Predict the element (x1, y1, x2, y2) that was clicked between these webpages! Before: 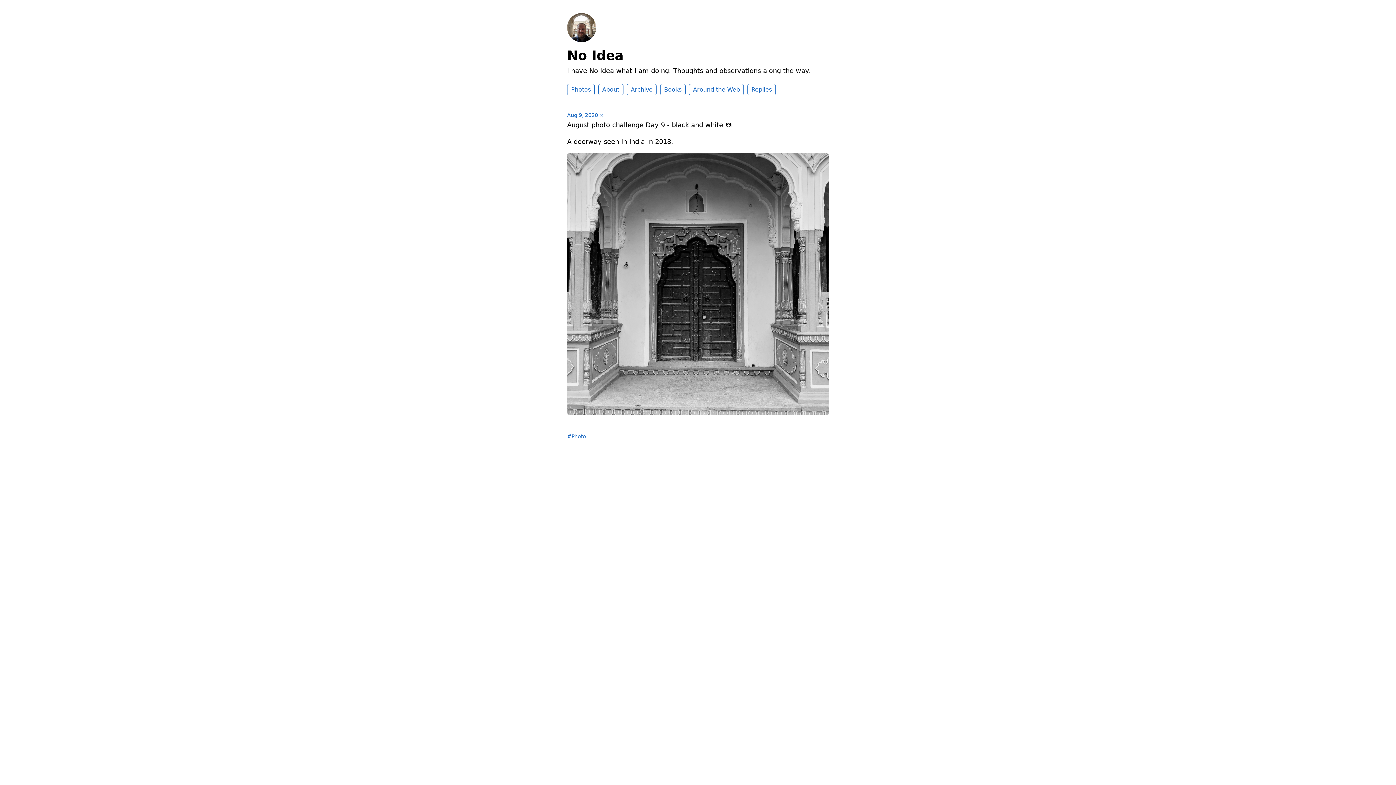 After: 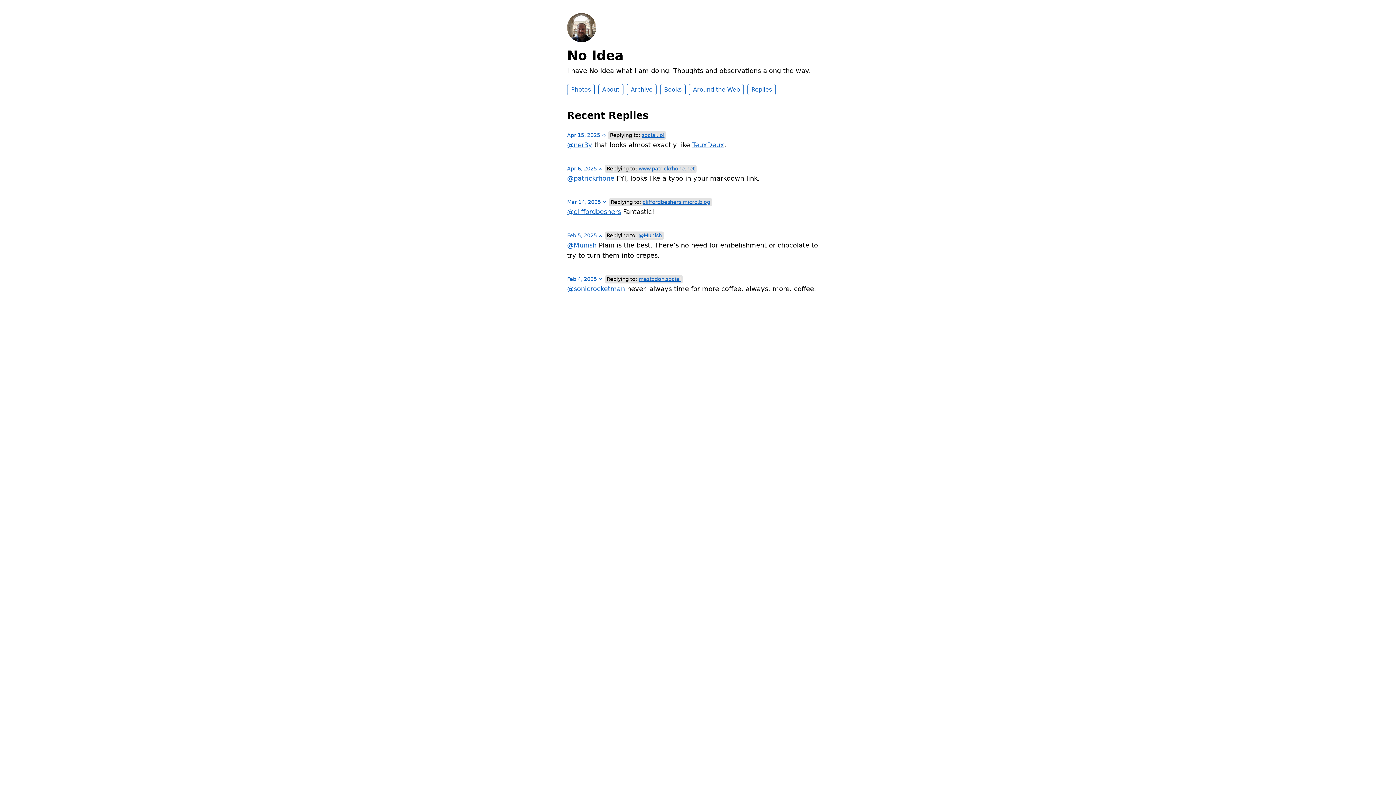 Action: label: Replies bbox: (747, 84, 775, 95)